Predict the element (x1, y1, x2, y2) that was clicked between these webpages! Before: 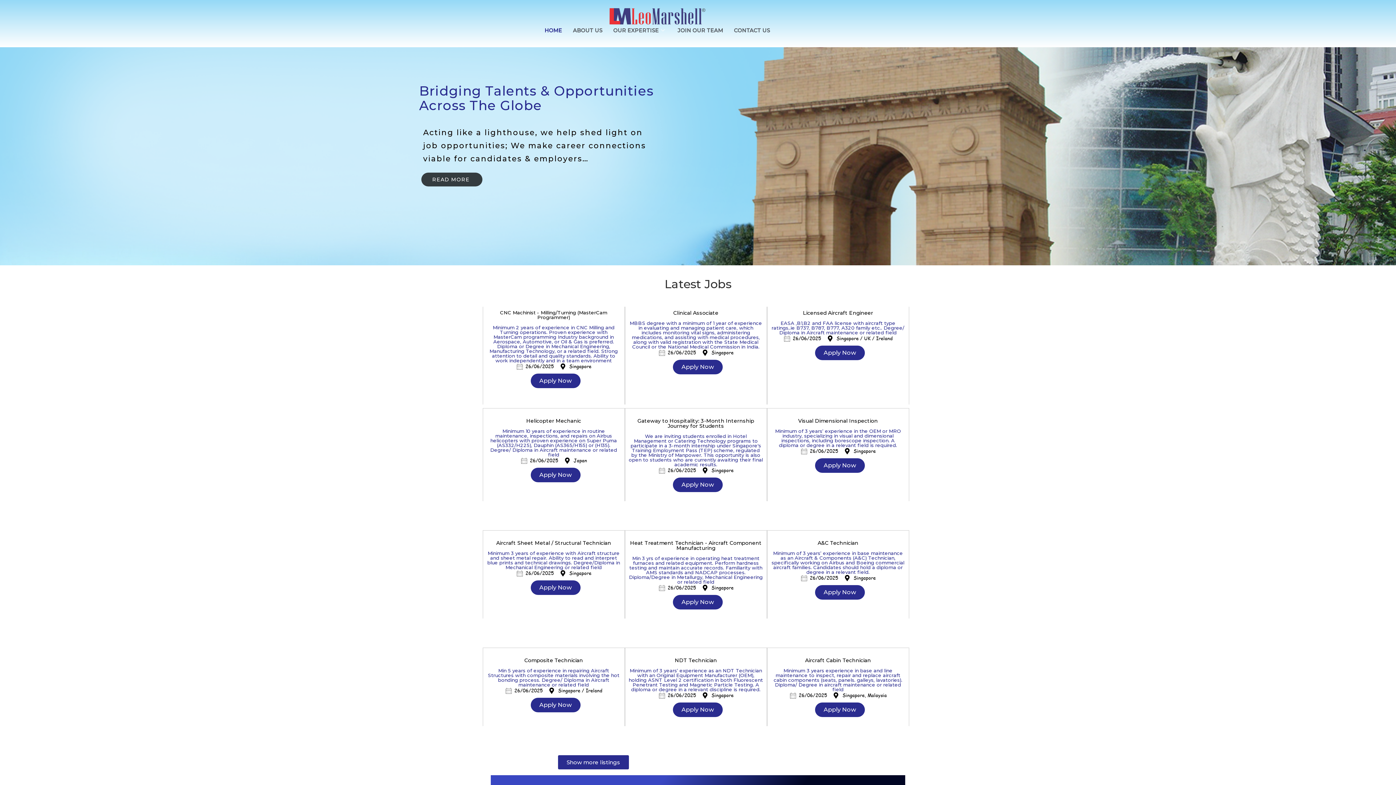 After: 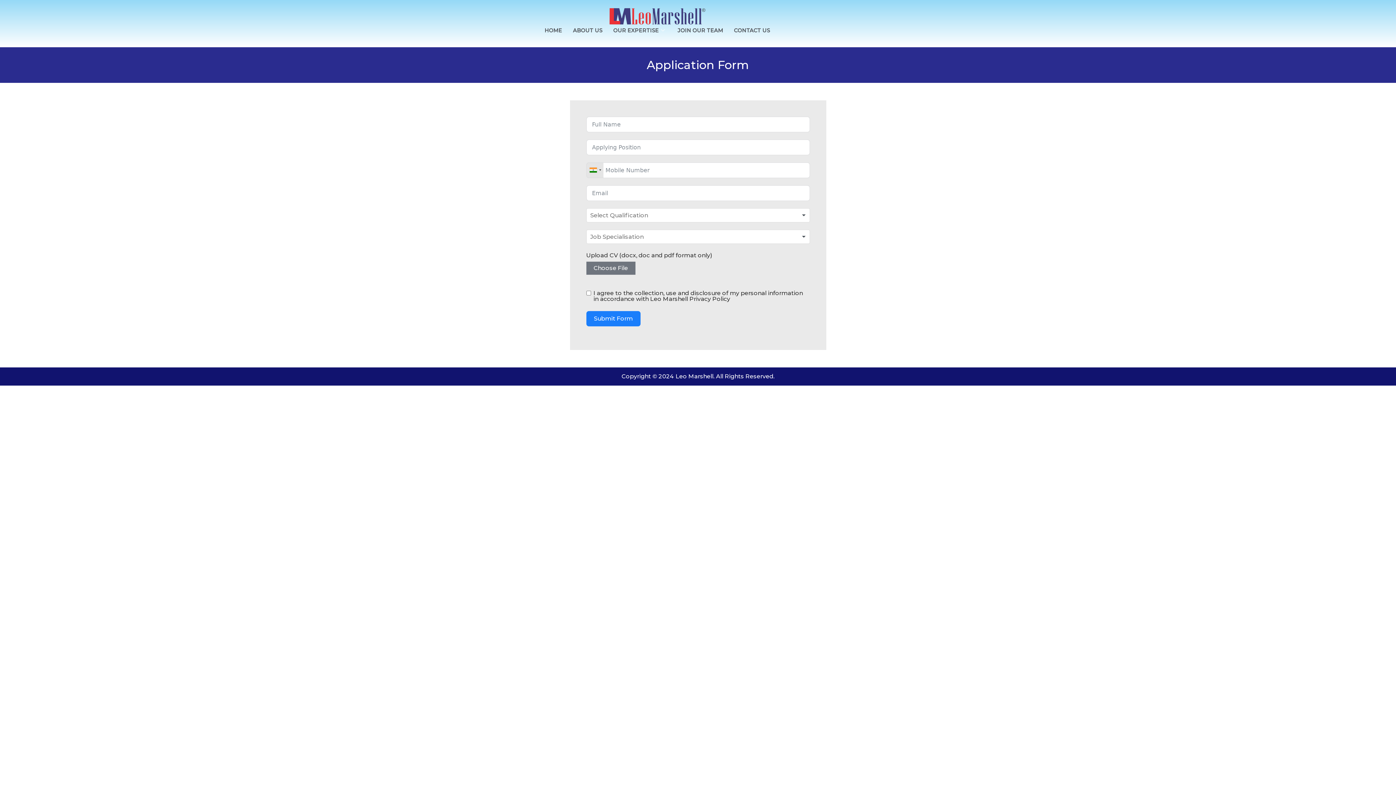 Action: bbox: (672, 359, 722, 374) label: Apply Now